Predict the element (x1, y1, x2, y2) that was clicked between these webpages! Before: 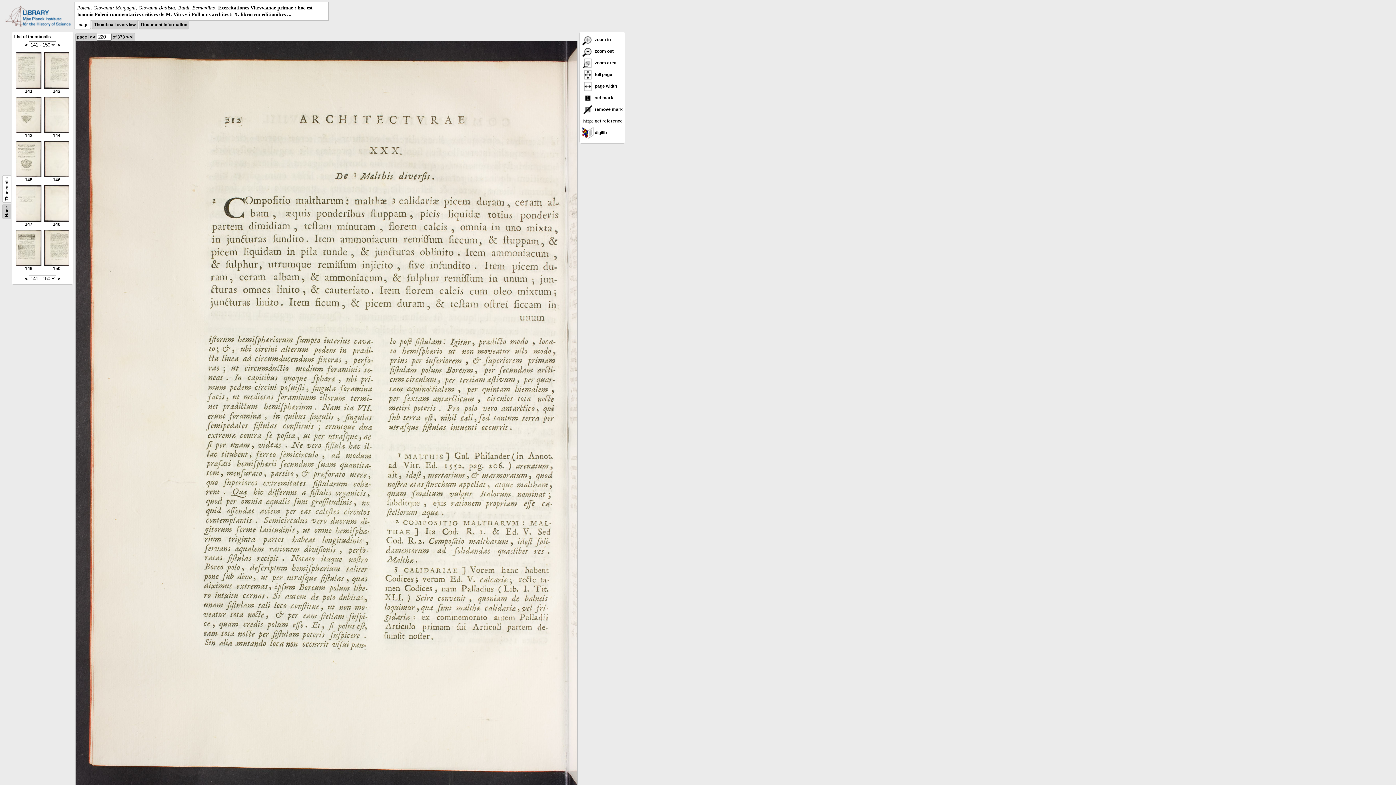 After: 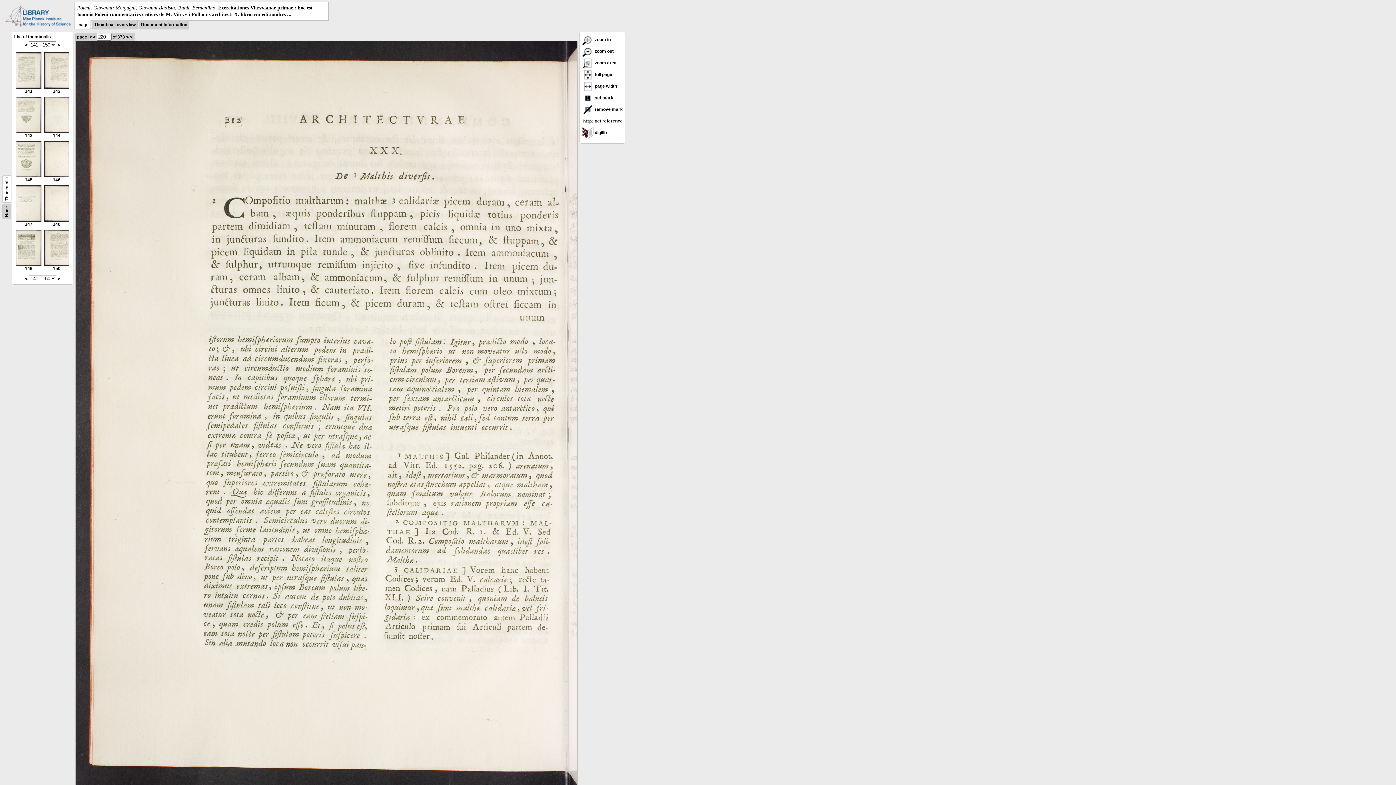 Action: label:  set mark bbox: (582, 95, 613, 100)